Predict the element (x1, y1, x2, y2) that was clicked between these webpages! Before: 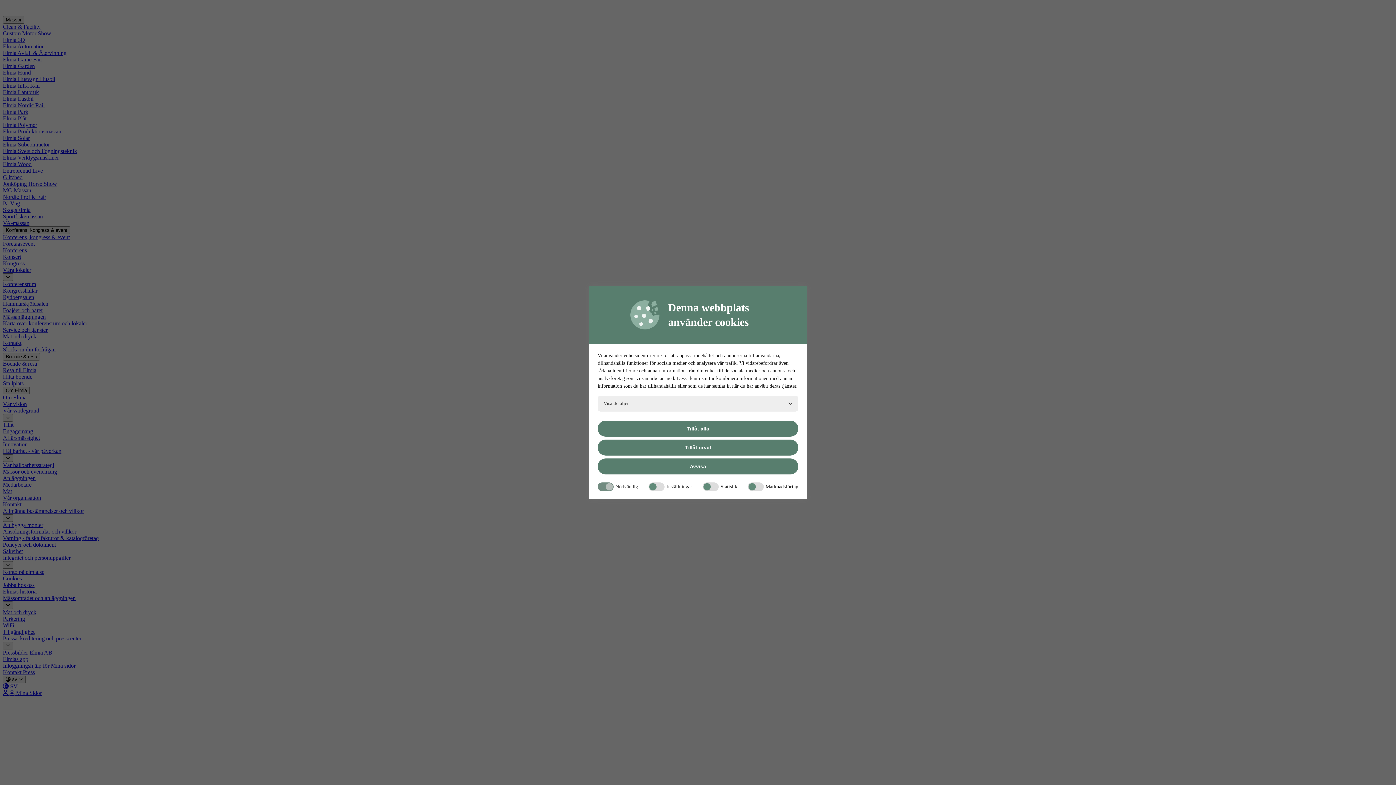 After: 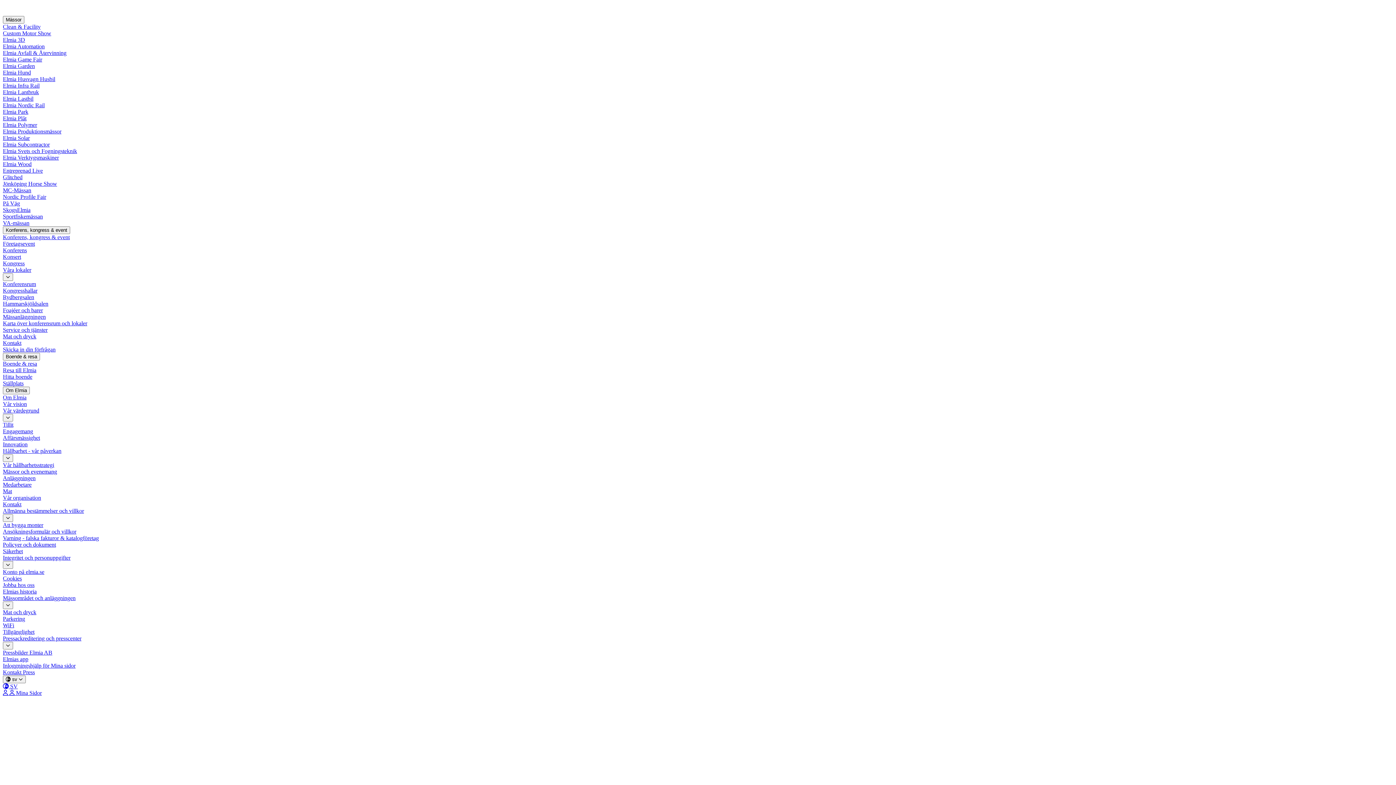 Action: bbox: (597, 458, 798, 474) label: Avvisa